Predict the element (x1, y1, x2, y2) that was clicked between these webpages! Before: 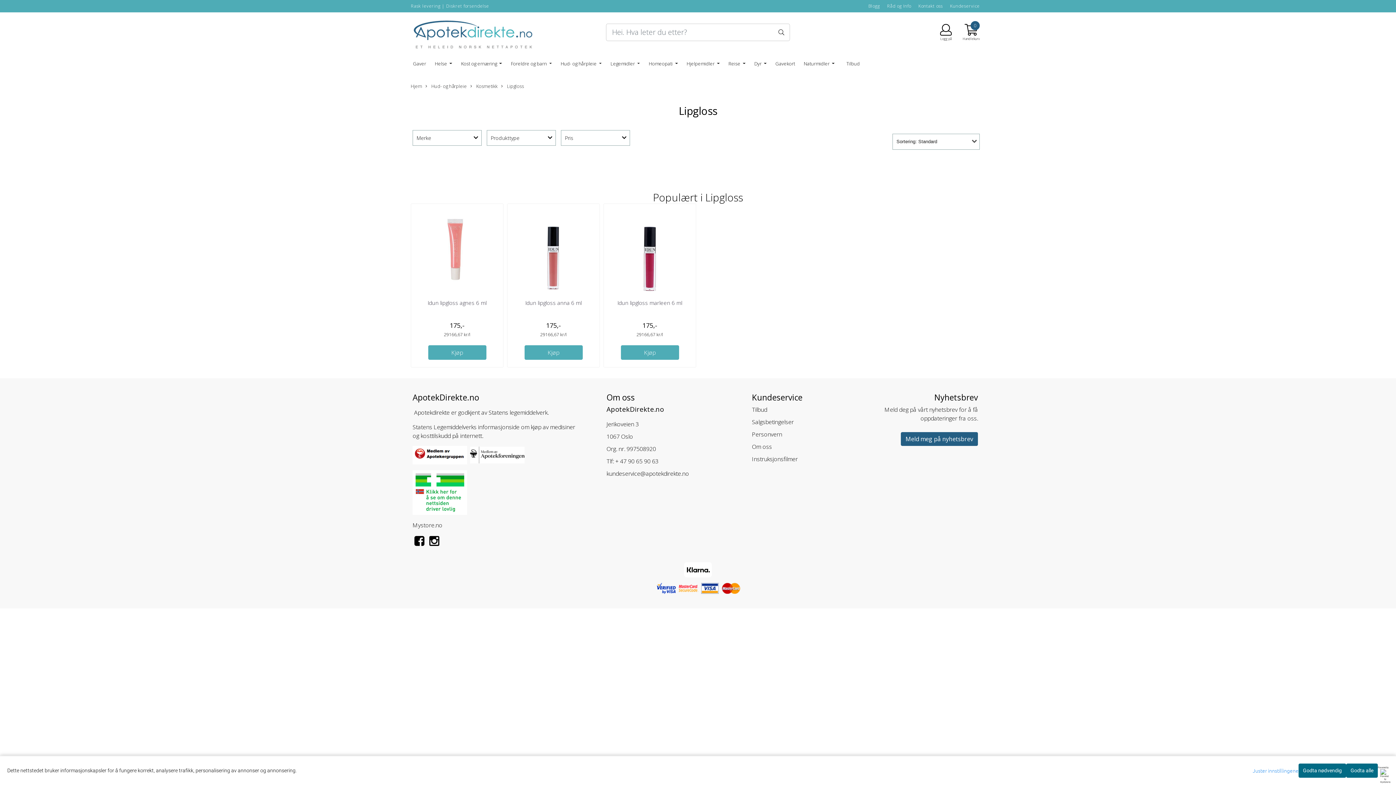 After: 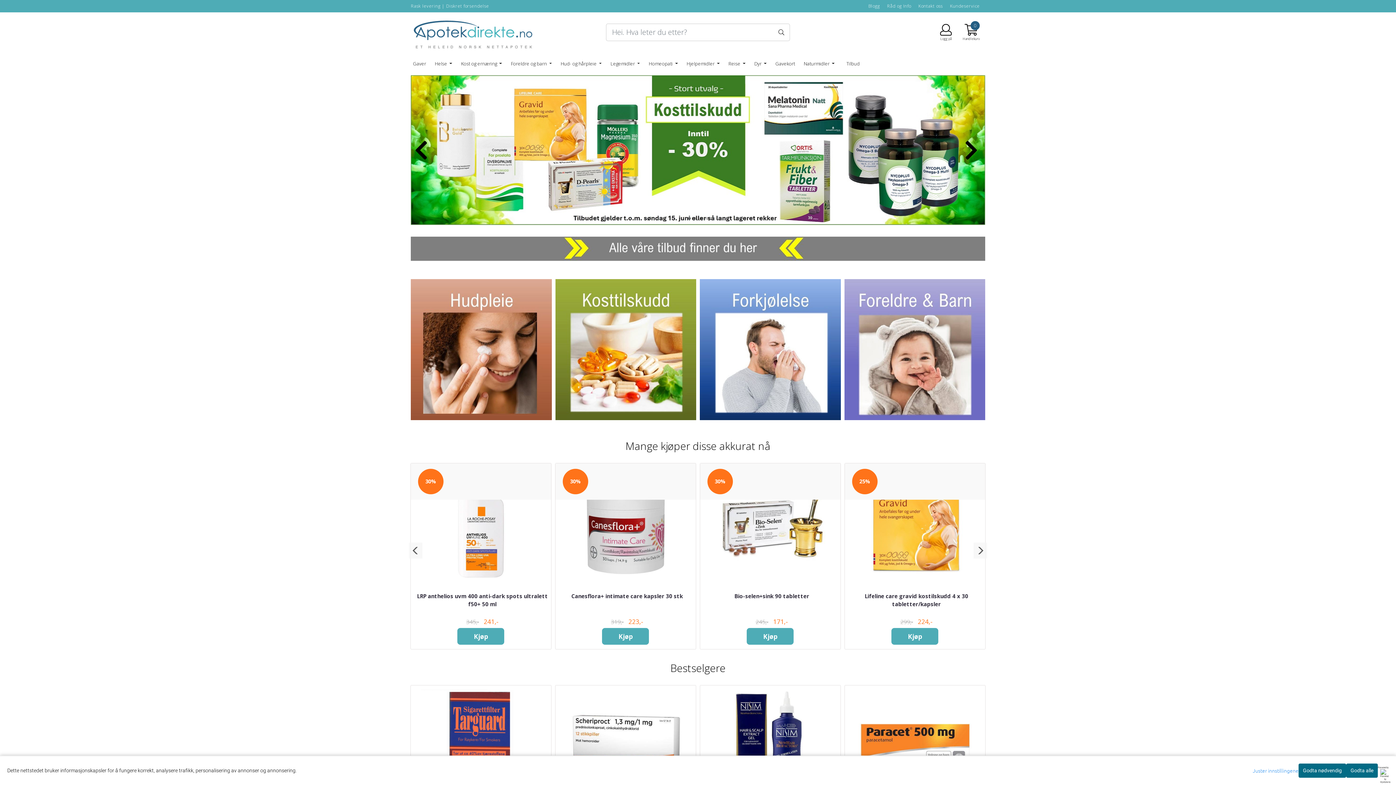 Action: bbox: (410, 27, 534, 35)